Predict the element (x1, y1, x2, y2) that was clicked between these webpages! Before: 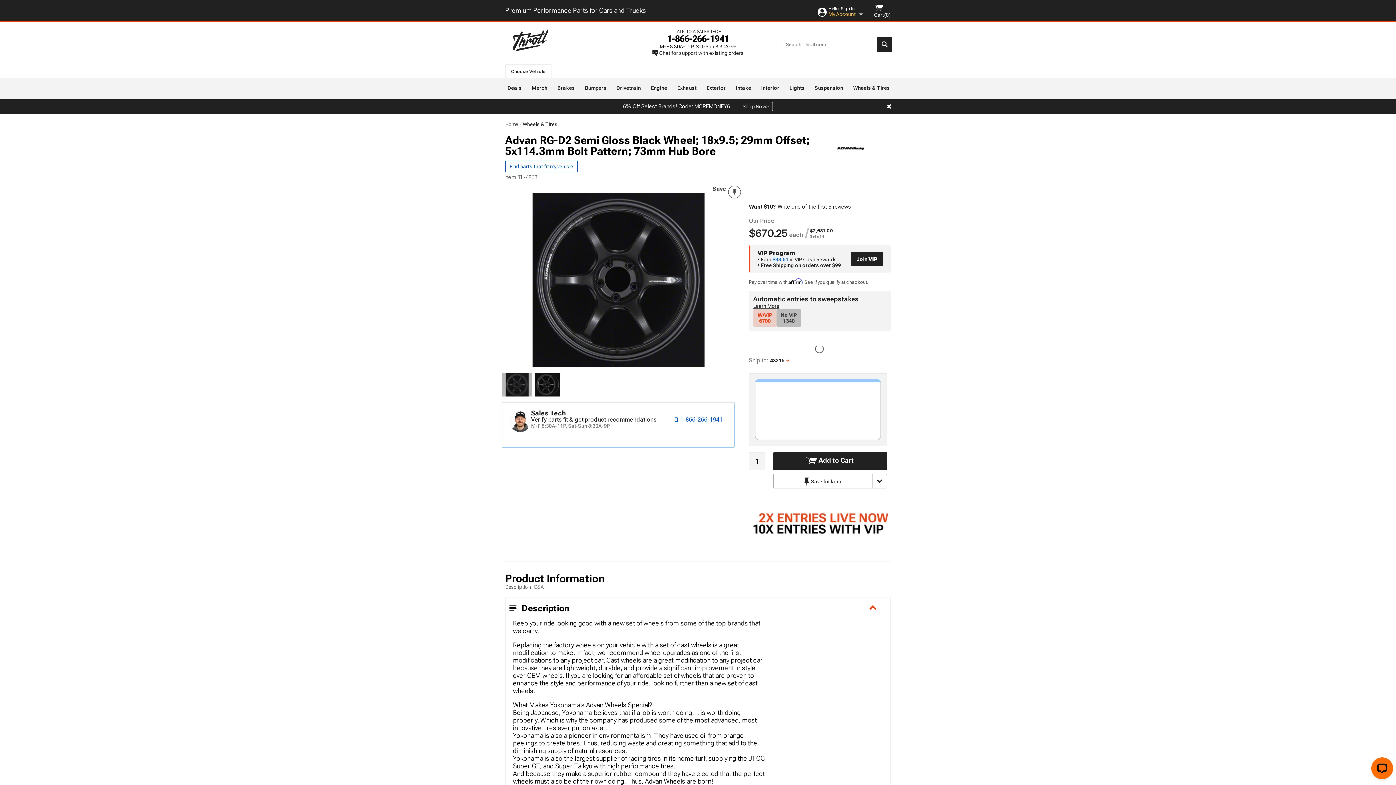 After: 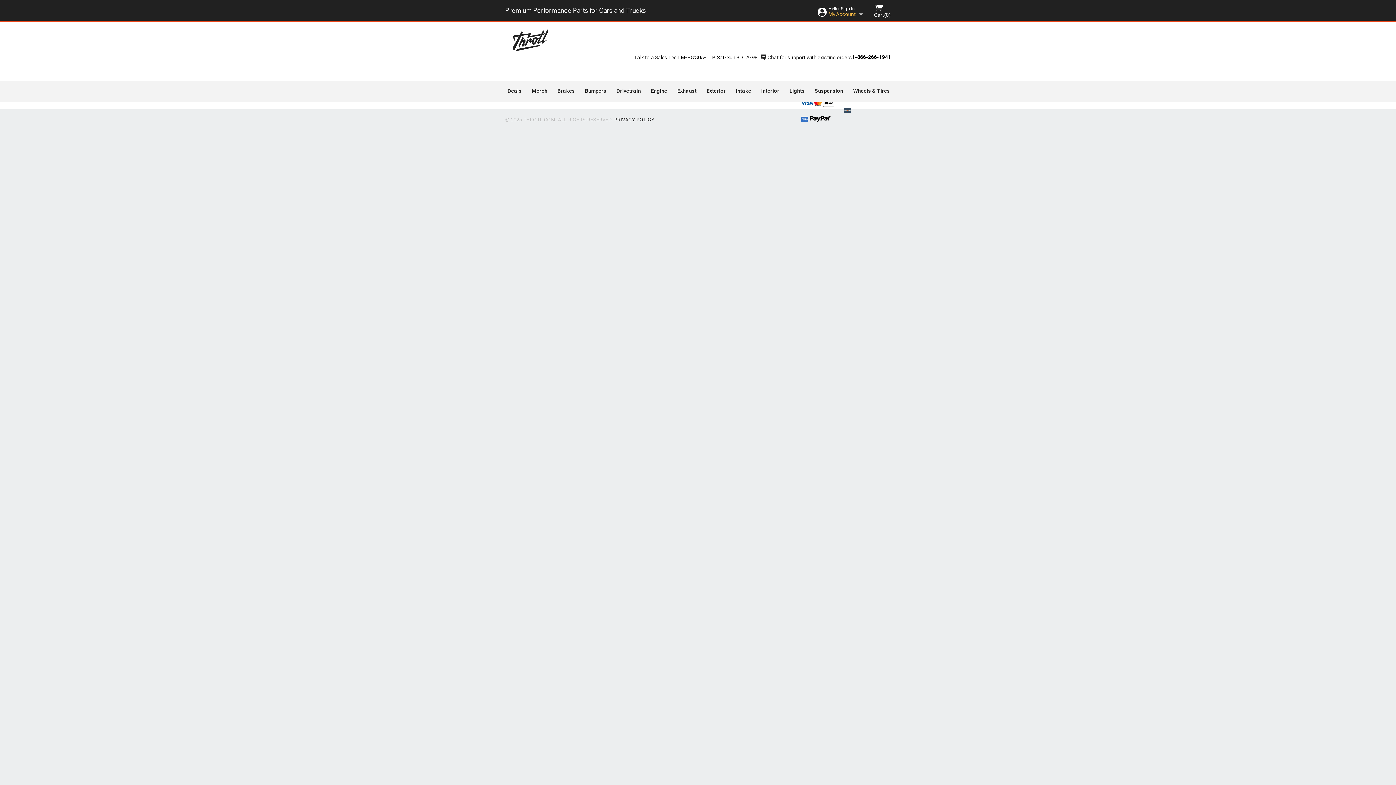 Action: label: Cart(0) bbox: (874, 2, 890, 17)